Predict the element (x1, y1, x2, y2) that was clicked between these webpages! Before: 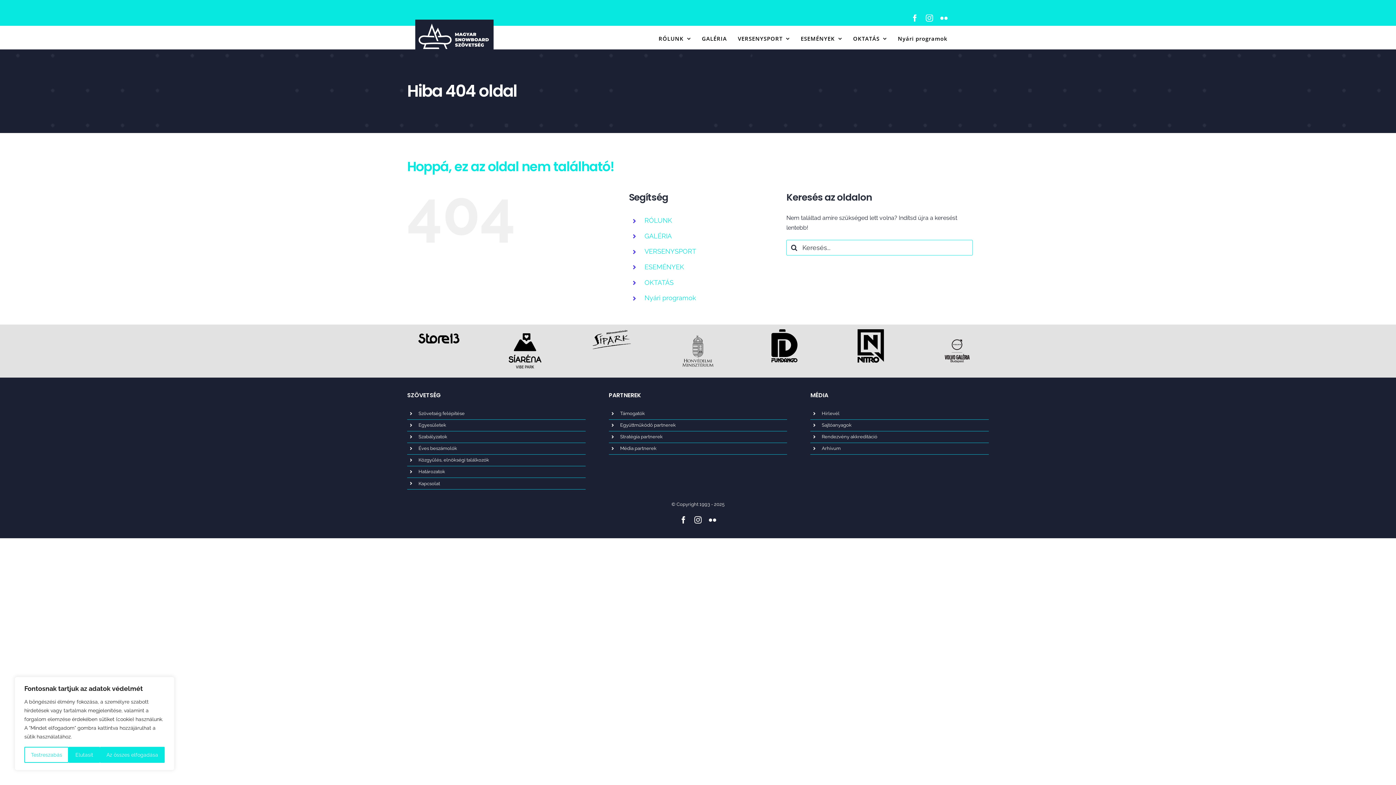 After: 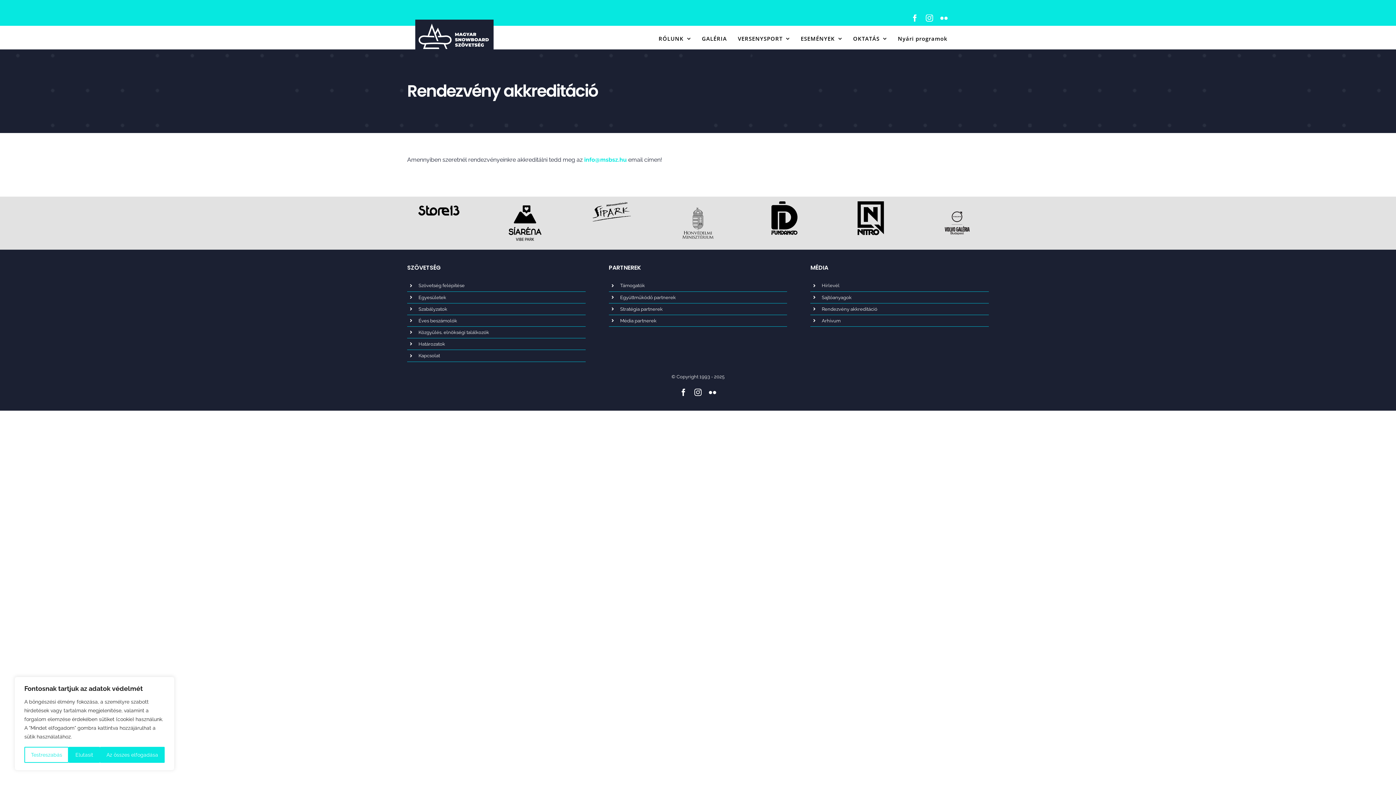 Action: bbox: (822, 433, 989, 441) label: Rendezvény akkreditáció